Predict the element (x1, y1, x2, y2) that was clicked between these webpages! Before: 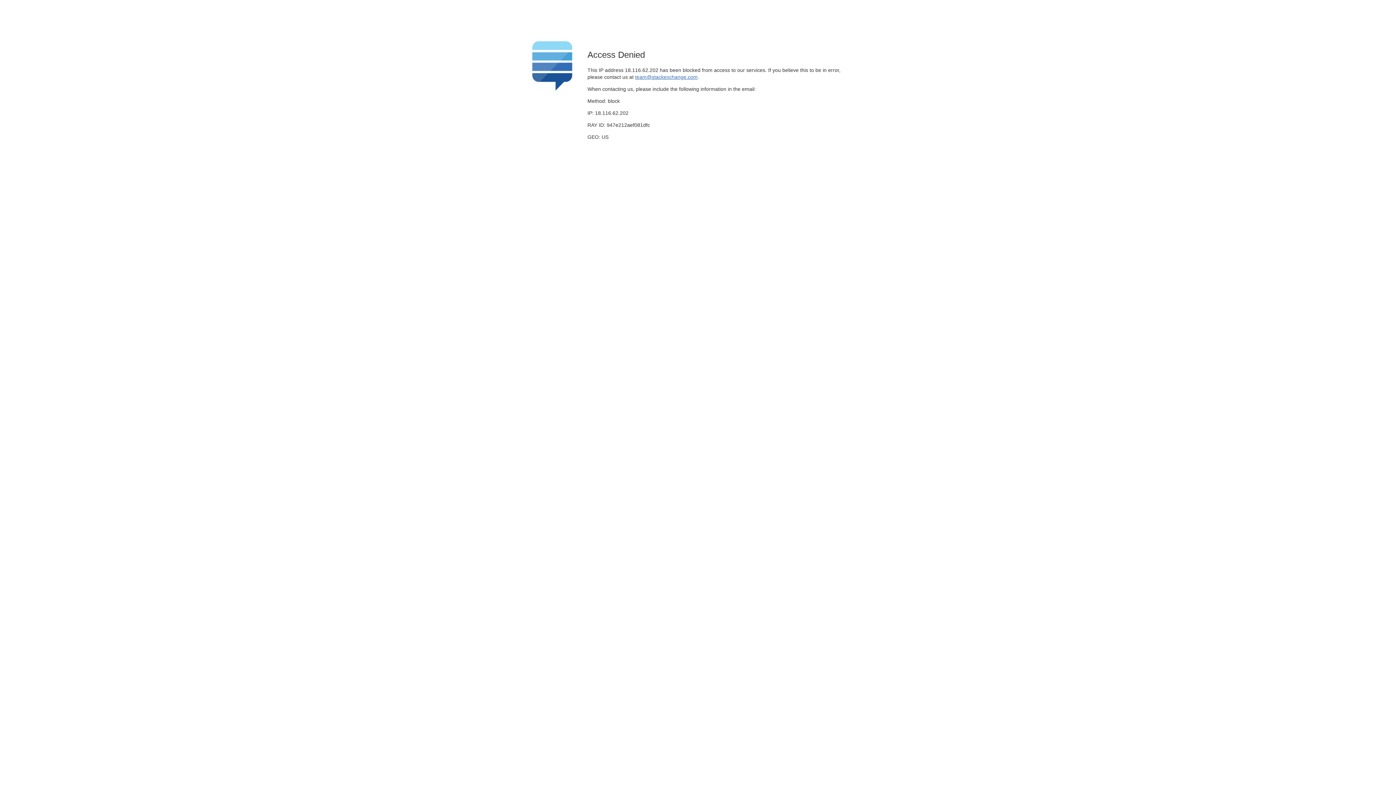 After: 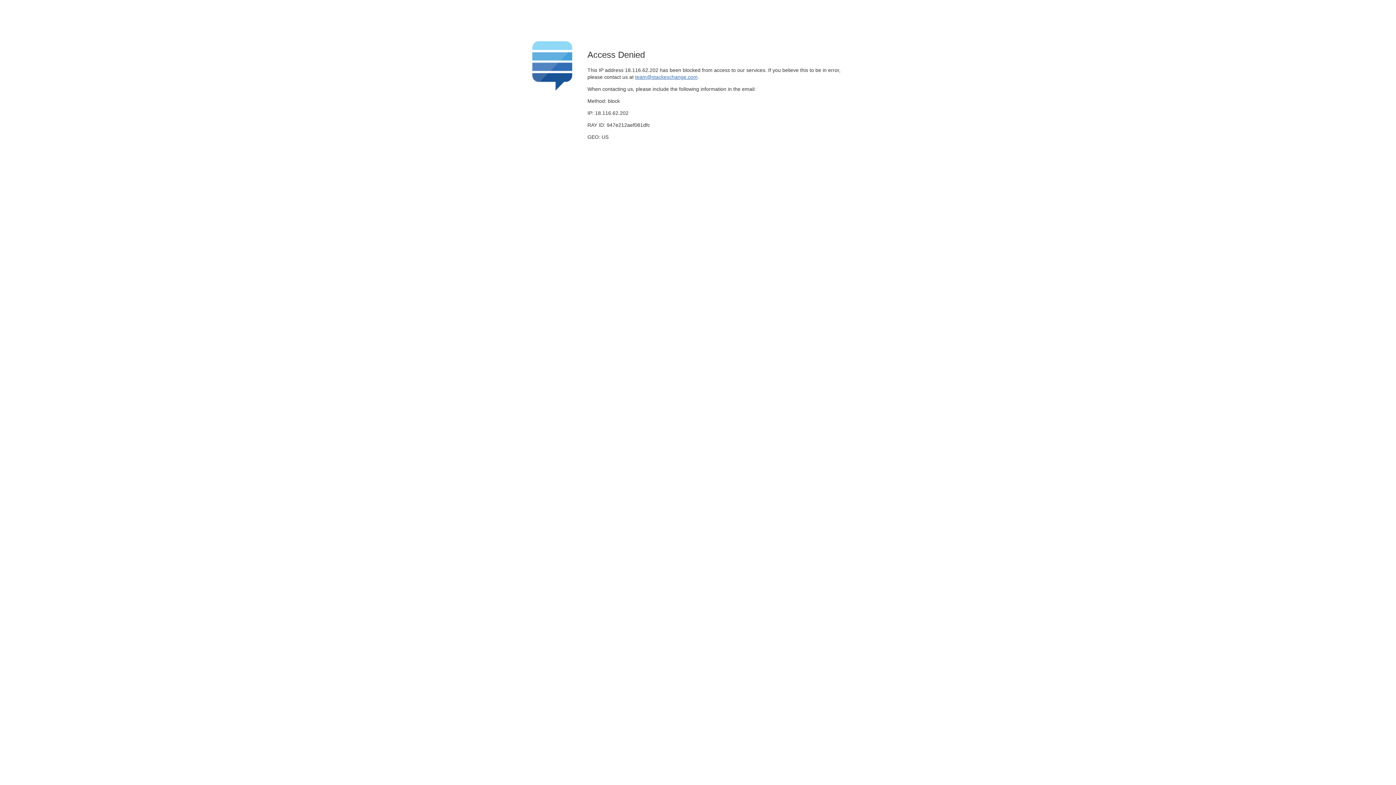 Action: label: team@stackexchange.com bbox: (635, 74, 697, 79)